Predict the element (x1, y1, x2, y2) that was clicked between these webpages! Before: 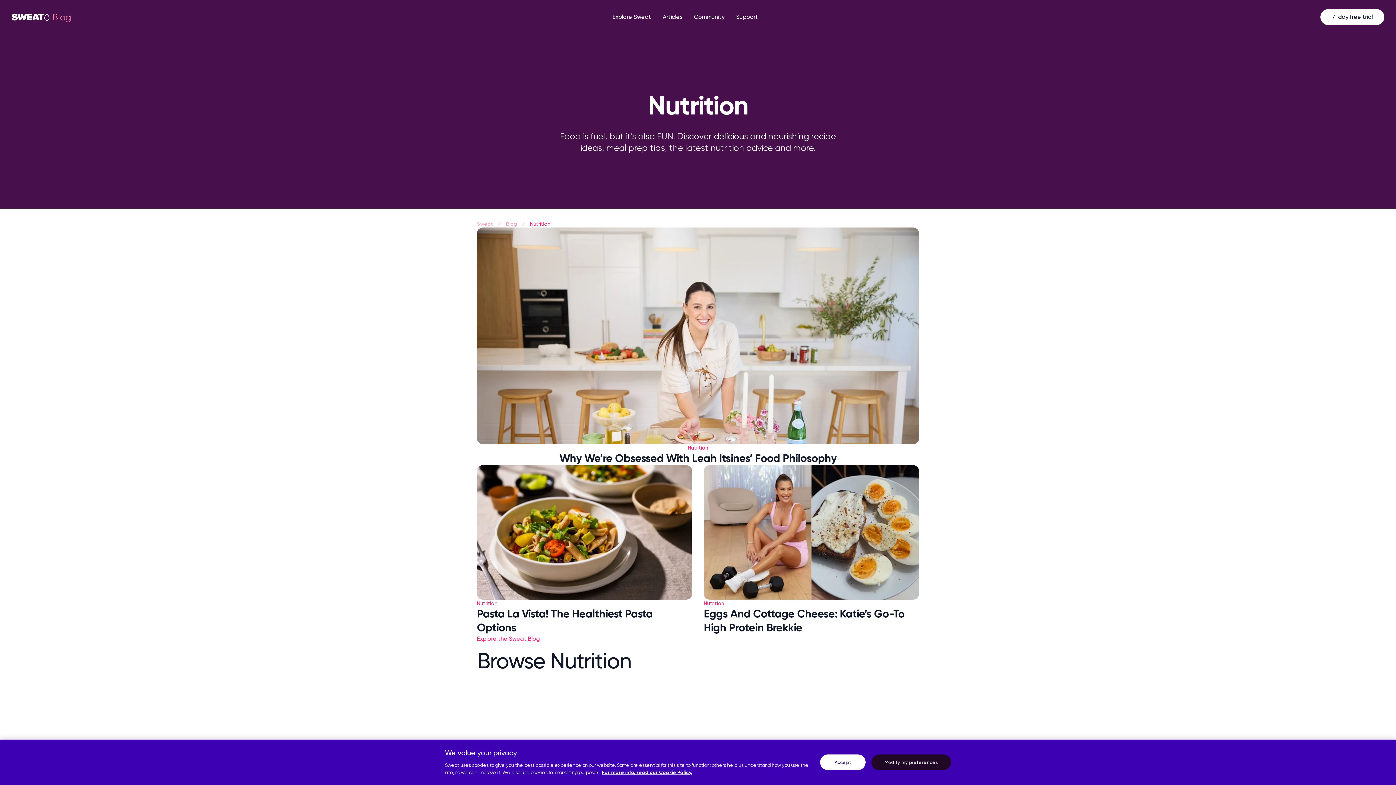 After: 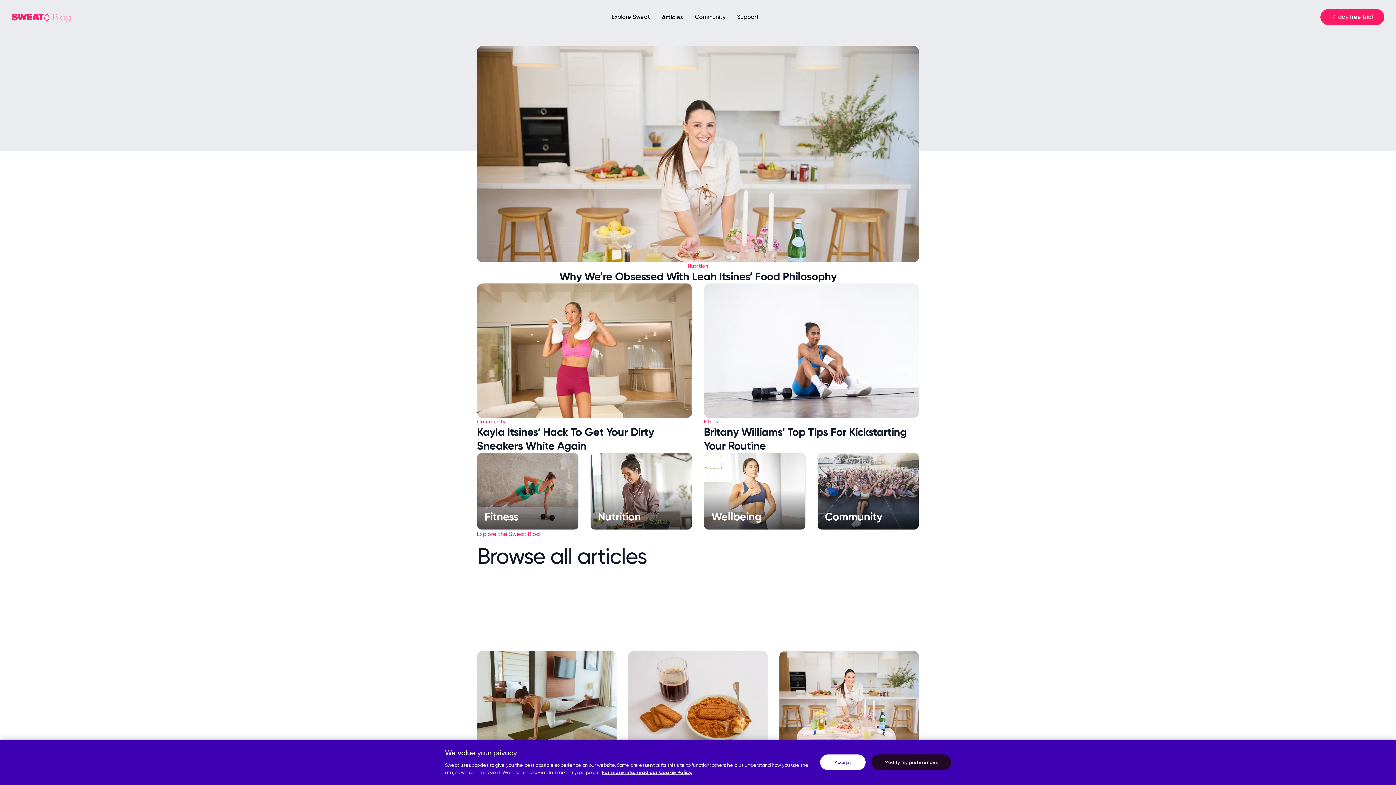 Action: bbox: (506, 220, 517, 227) label: Blog